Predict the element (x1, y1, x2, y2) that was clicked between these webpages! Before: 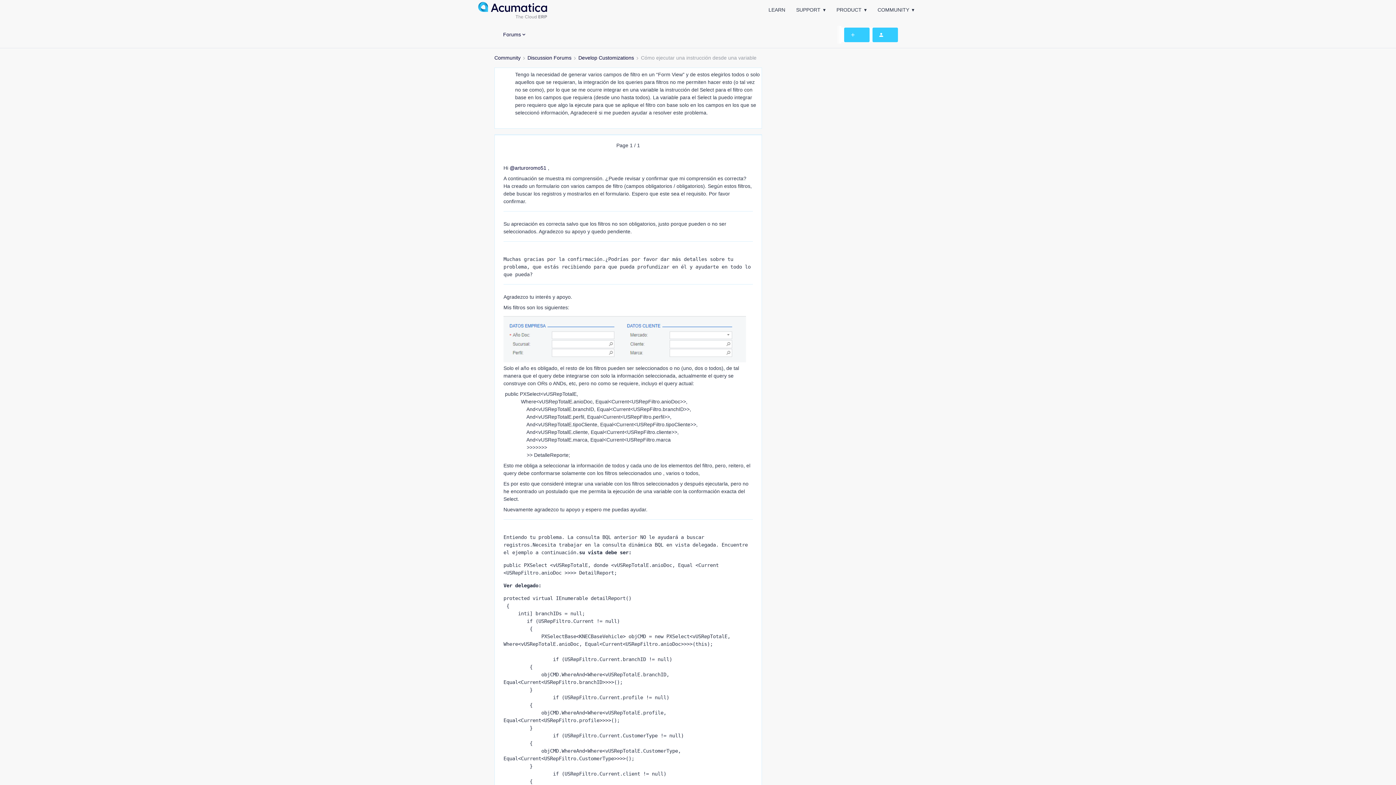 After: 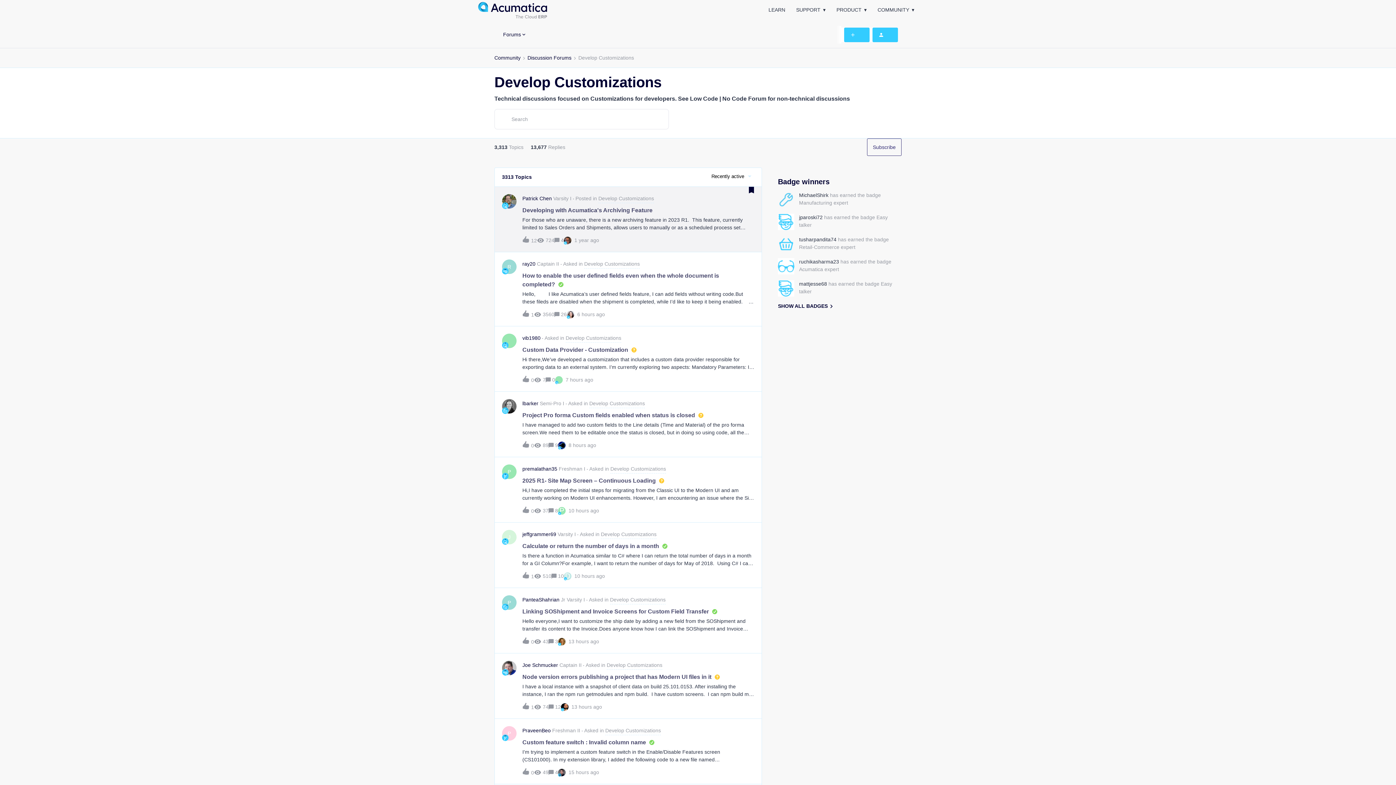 Action: bbox: (578, 54, 634, 61) label: Develop Customizations